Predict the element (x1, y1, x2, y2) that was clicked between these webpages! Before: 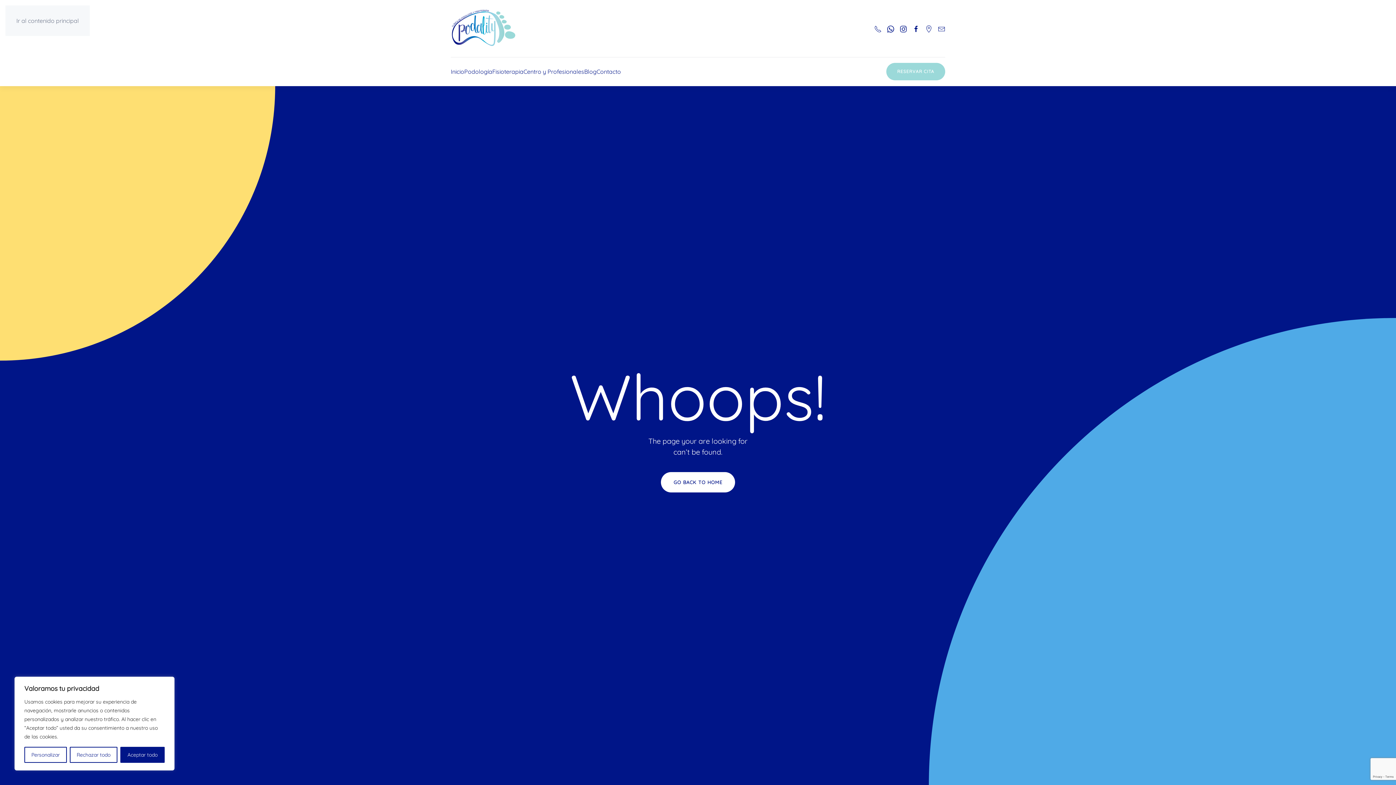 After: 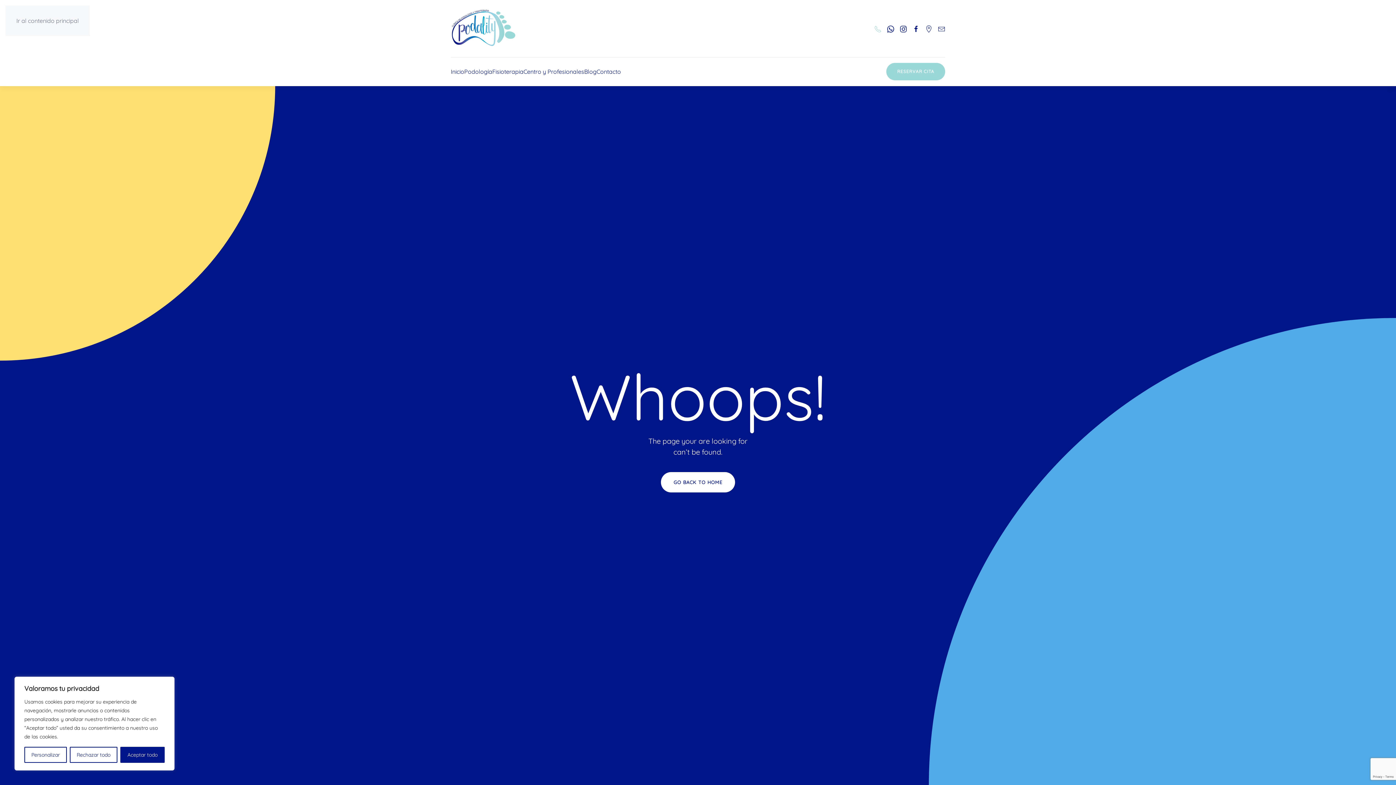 Action: bbox: (874, 24, 881, 32) label: Botón para llamar al número de teléfono 963300537